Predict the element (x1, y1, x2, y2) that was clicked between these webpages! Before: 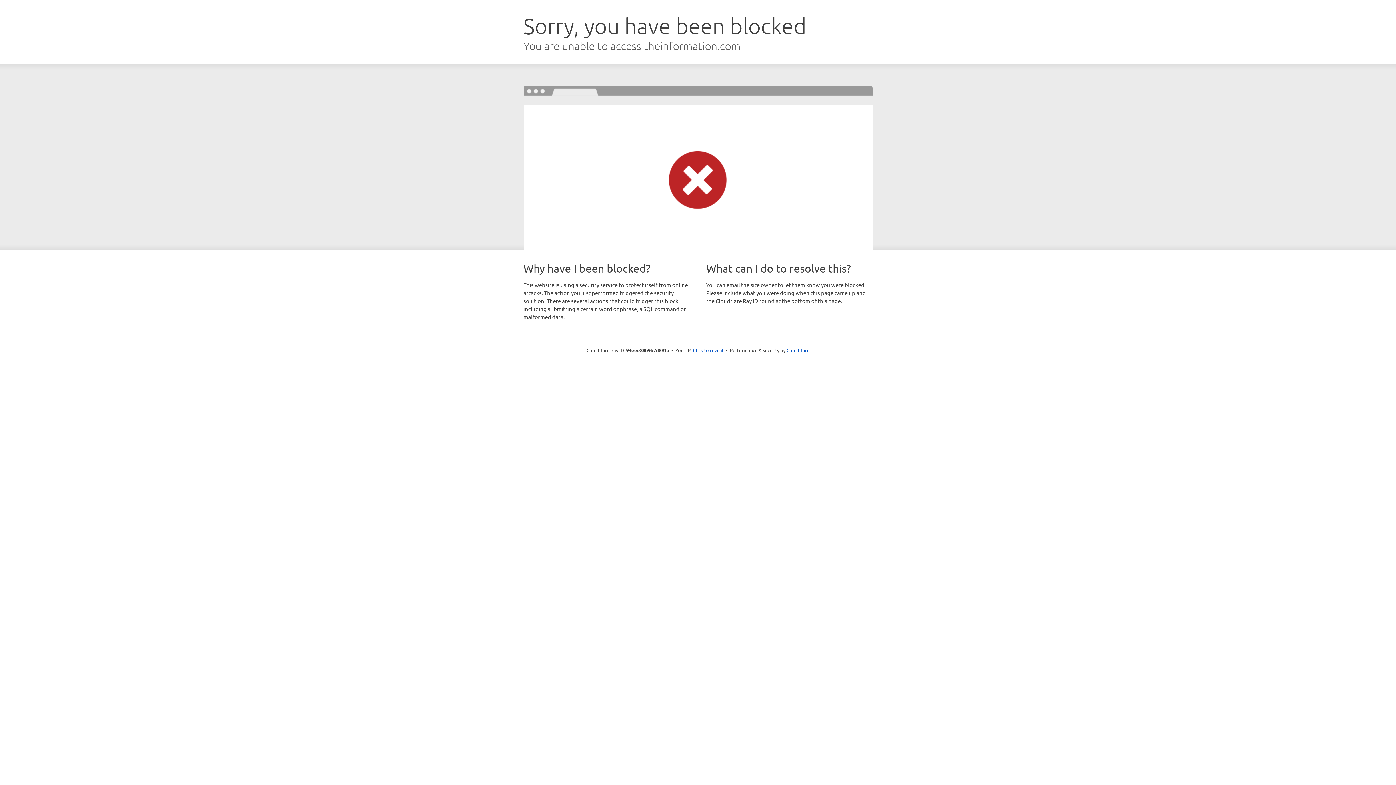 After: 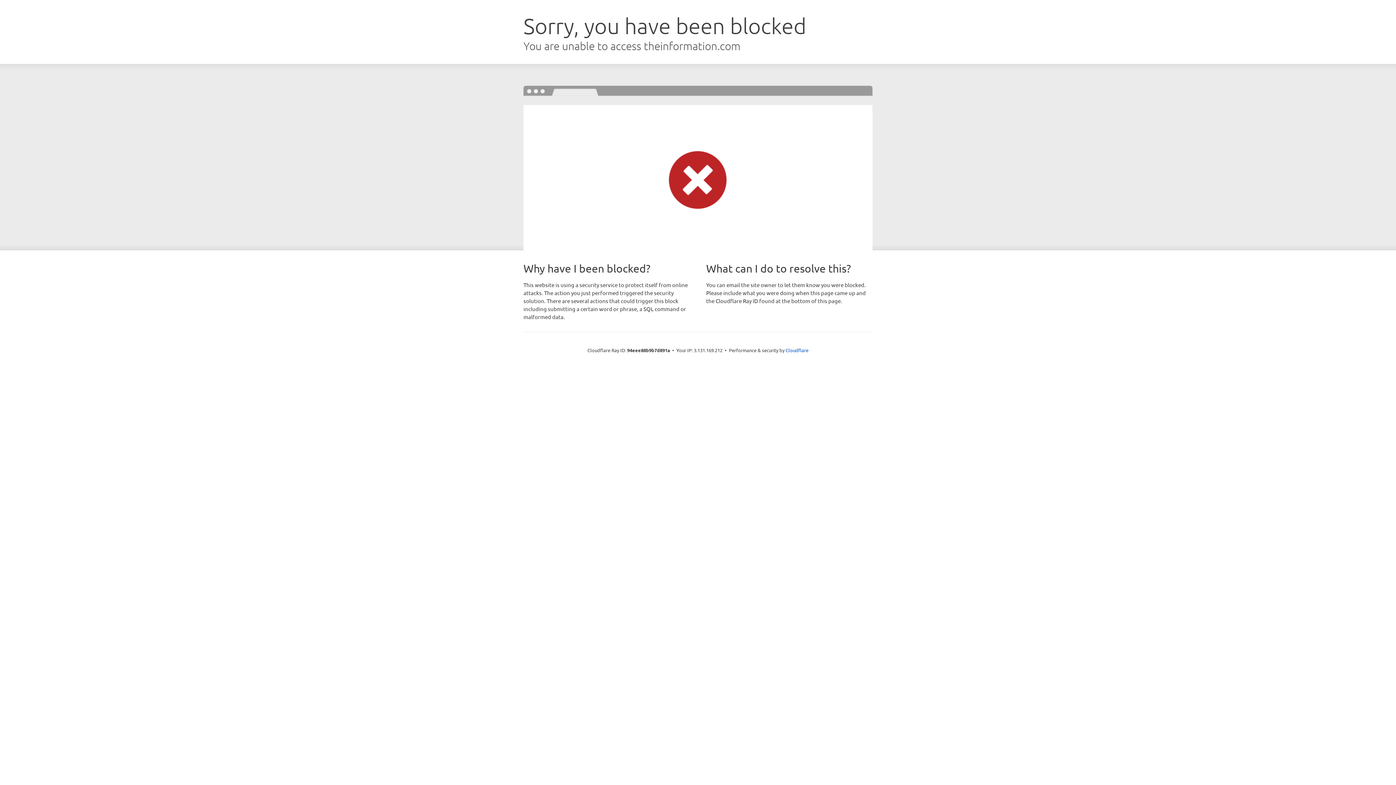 Action: label: Click to reveal bbox: (693, 346, 723, 353)